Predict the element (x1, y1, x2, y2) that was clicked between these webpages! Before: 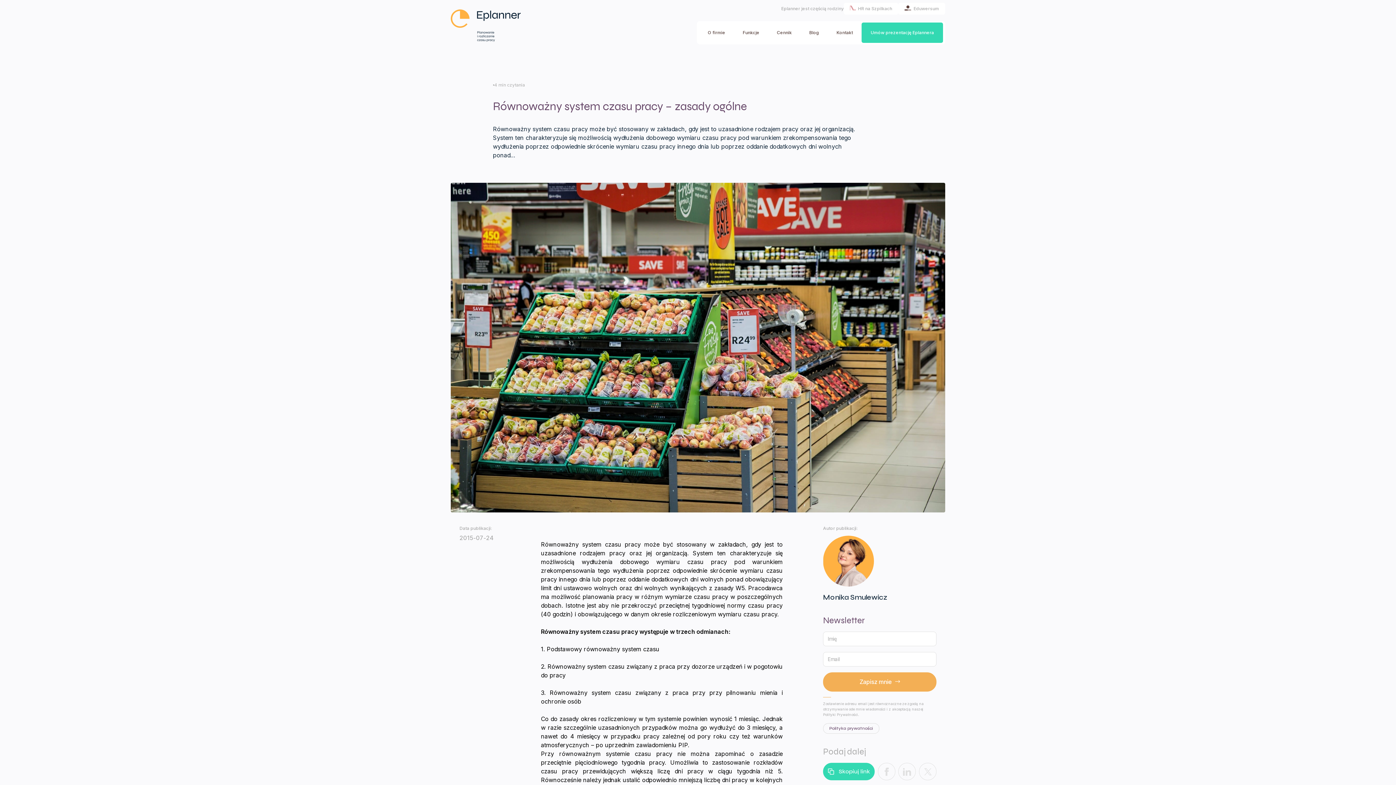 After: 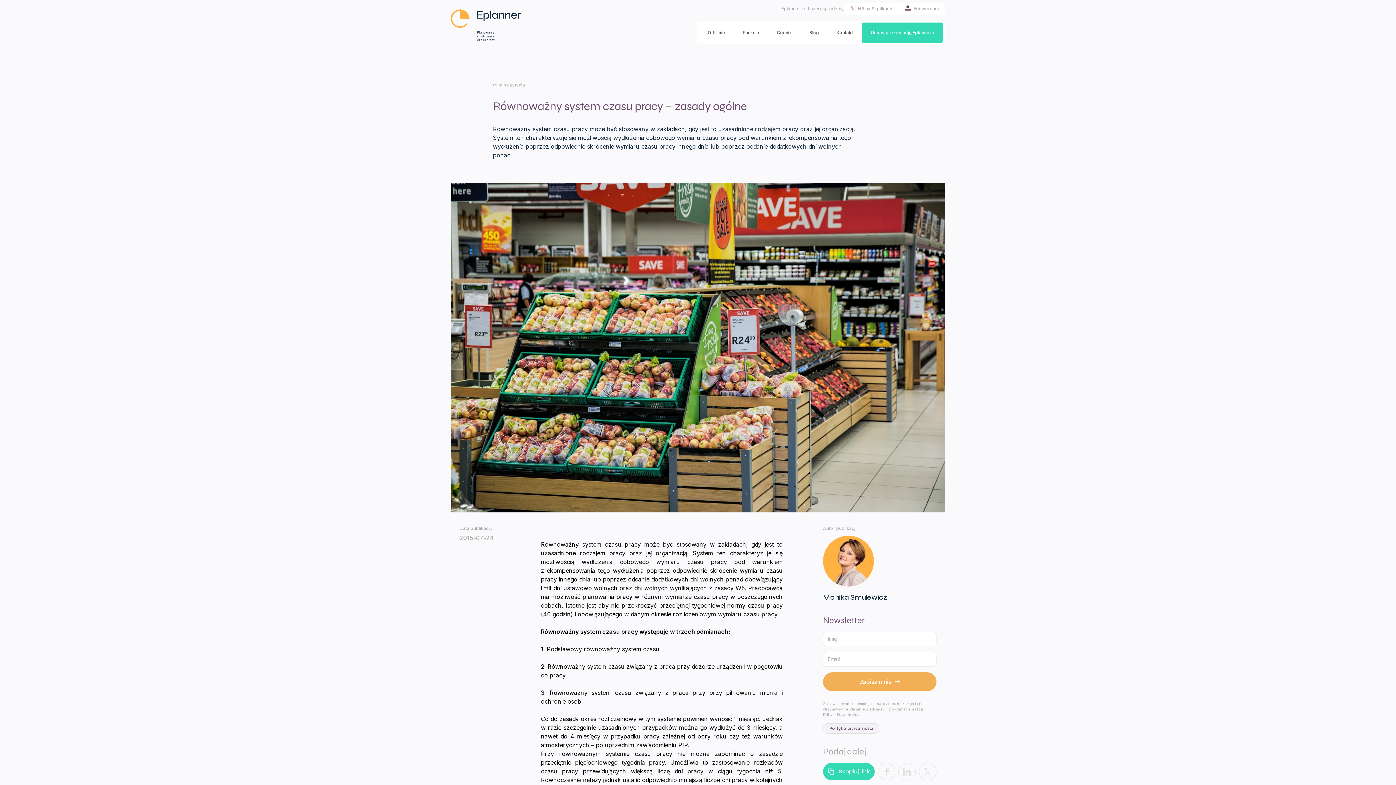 Action: bbox: (823, 723, 879, 734) label: Polityka prywatności